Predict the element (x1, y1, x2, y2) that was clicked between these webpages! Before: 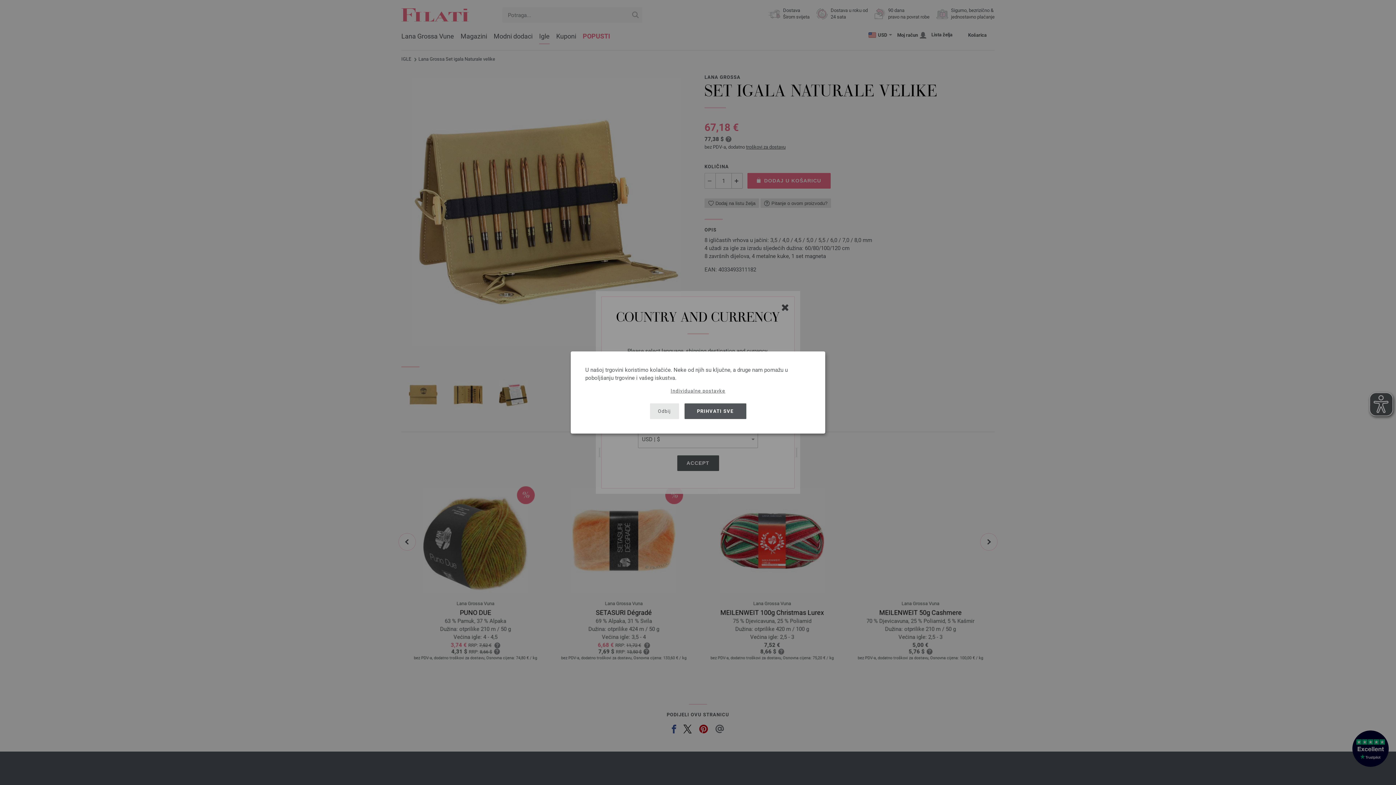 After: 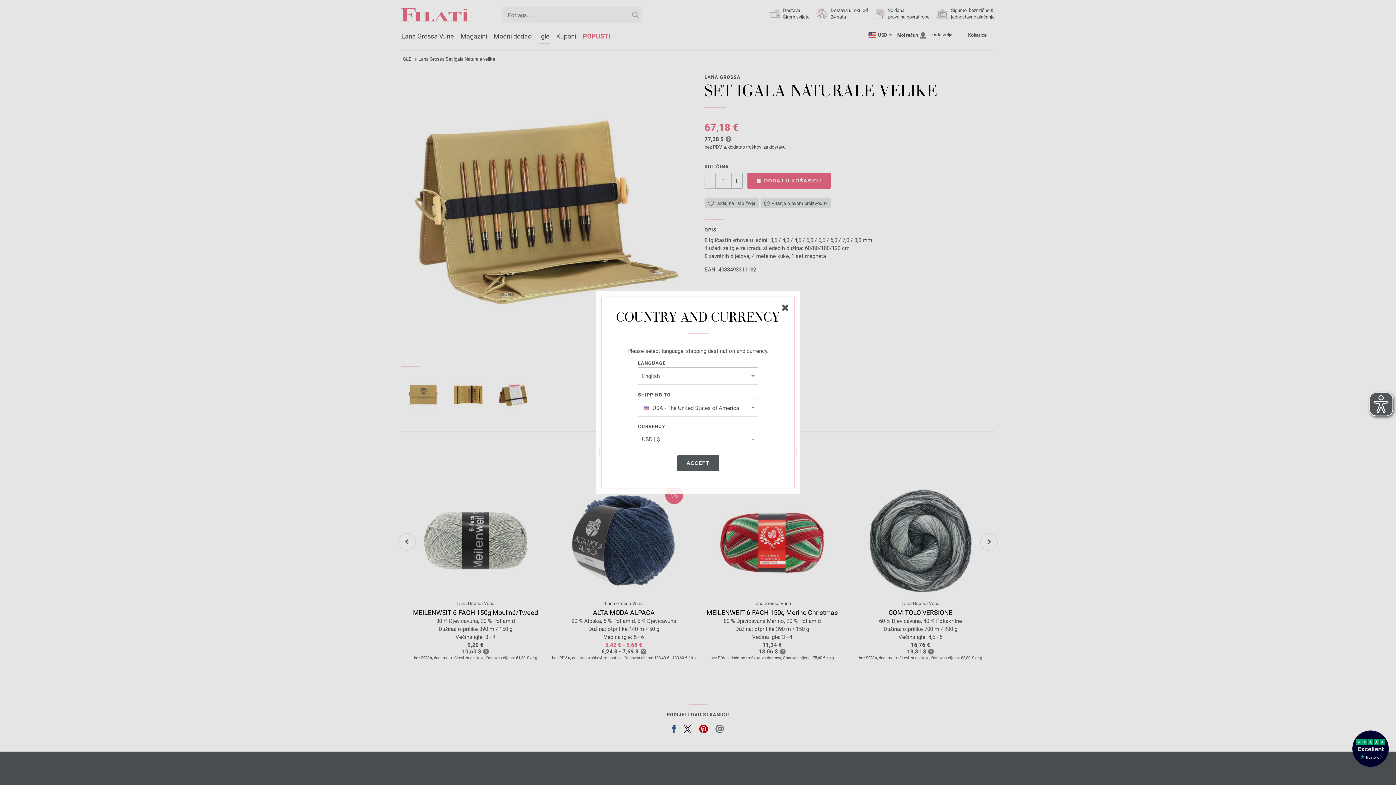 Action: bbox: (650, 403, 679, 419) label: Odbij